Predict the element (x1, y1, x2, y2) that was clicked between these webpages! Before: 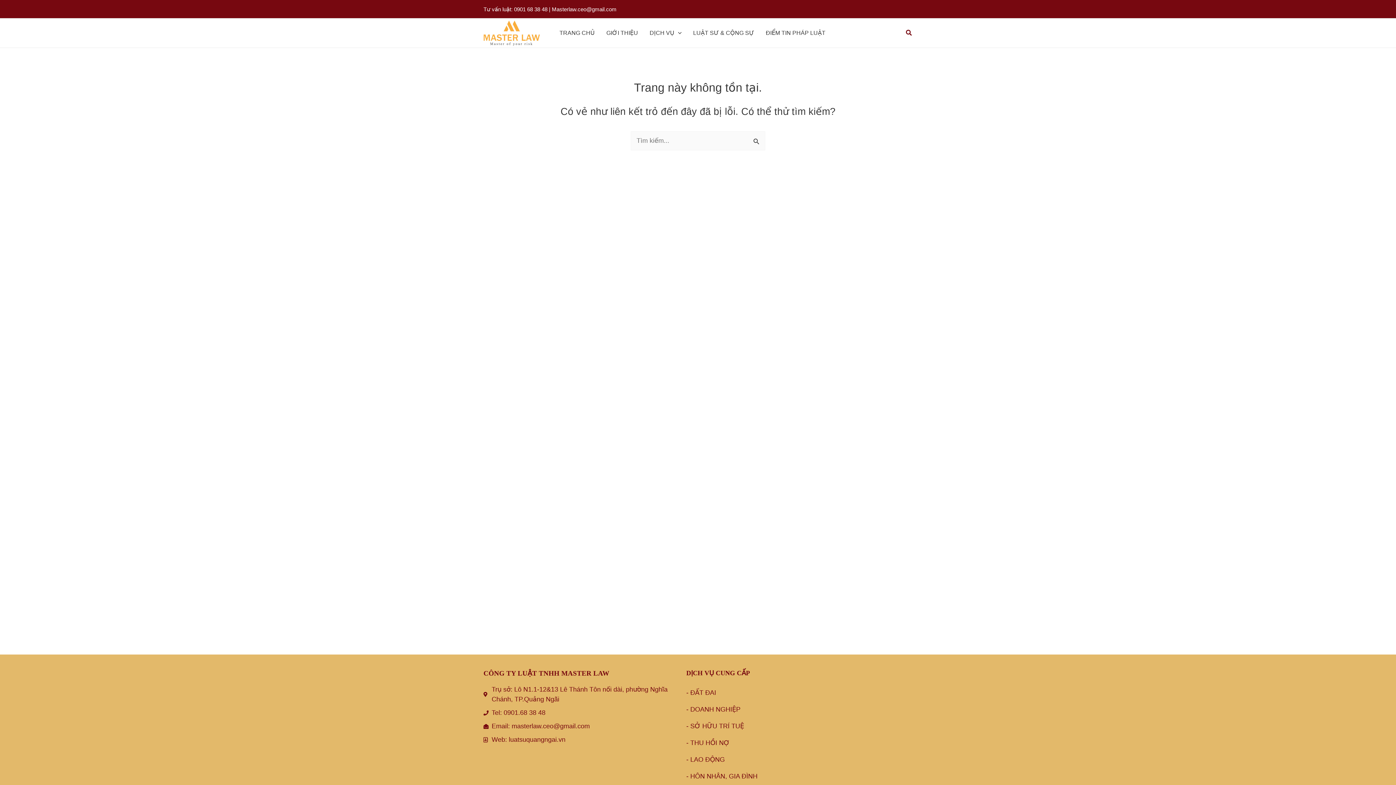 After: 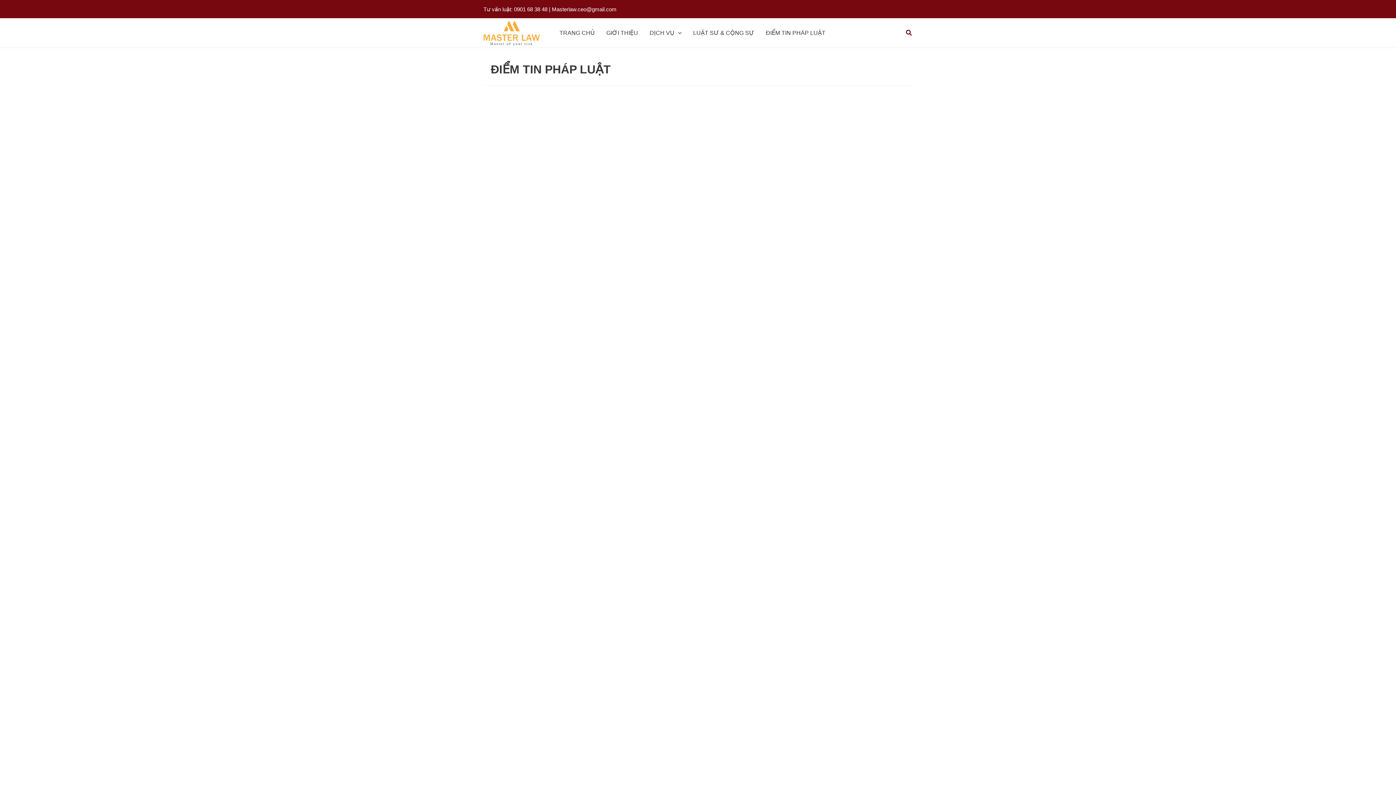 Action: bbox: (760, 18, 831, 47) label: ĐIỂM TIN PHÁP LUẬT